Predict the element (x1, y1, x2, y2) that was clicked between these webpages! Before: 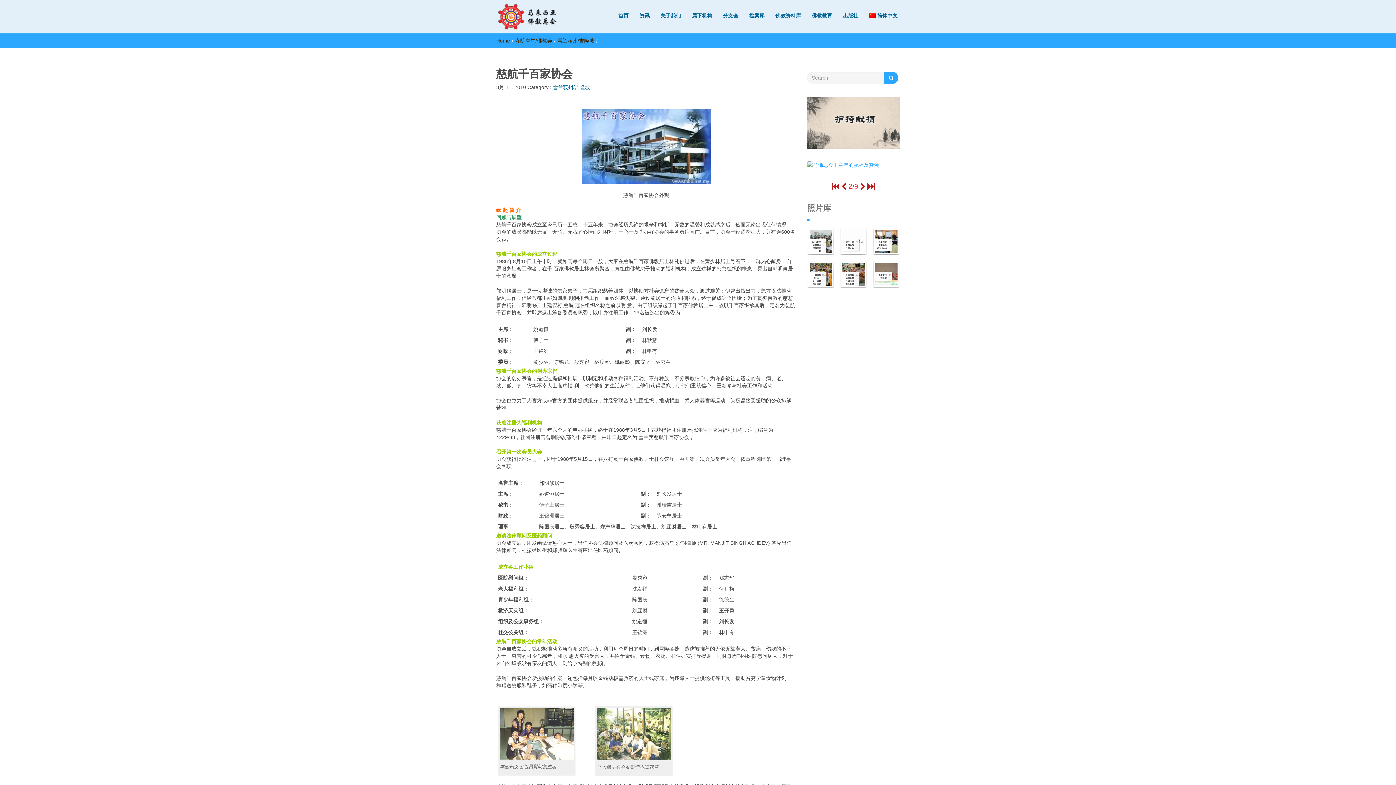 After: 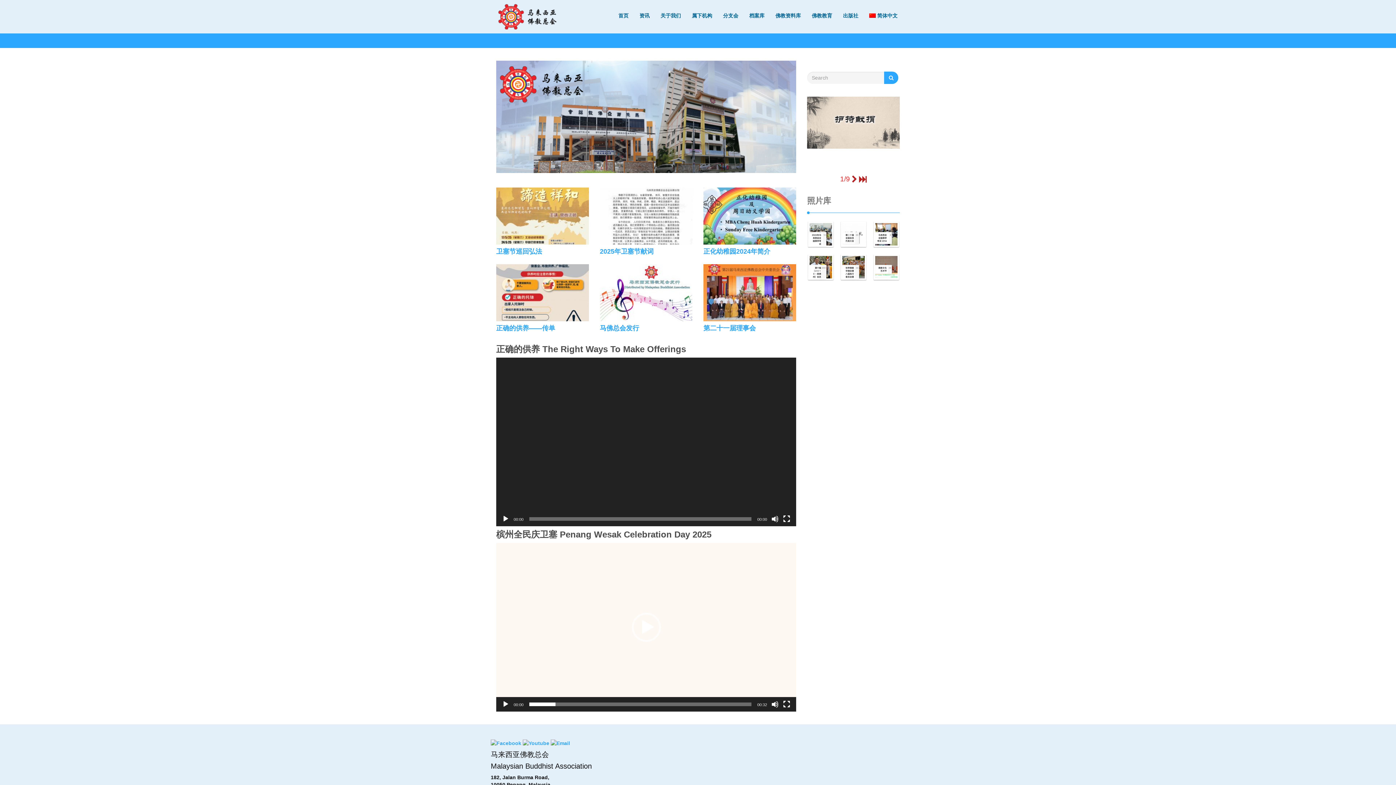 Action: bbox: (494, 13, 560, 19)